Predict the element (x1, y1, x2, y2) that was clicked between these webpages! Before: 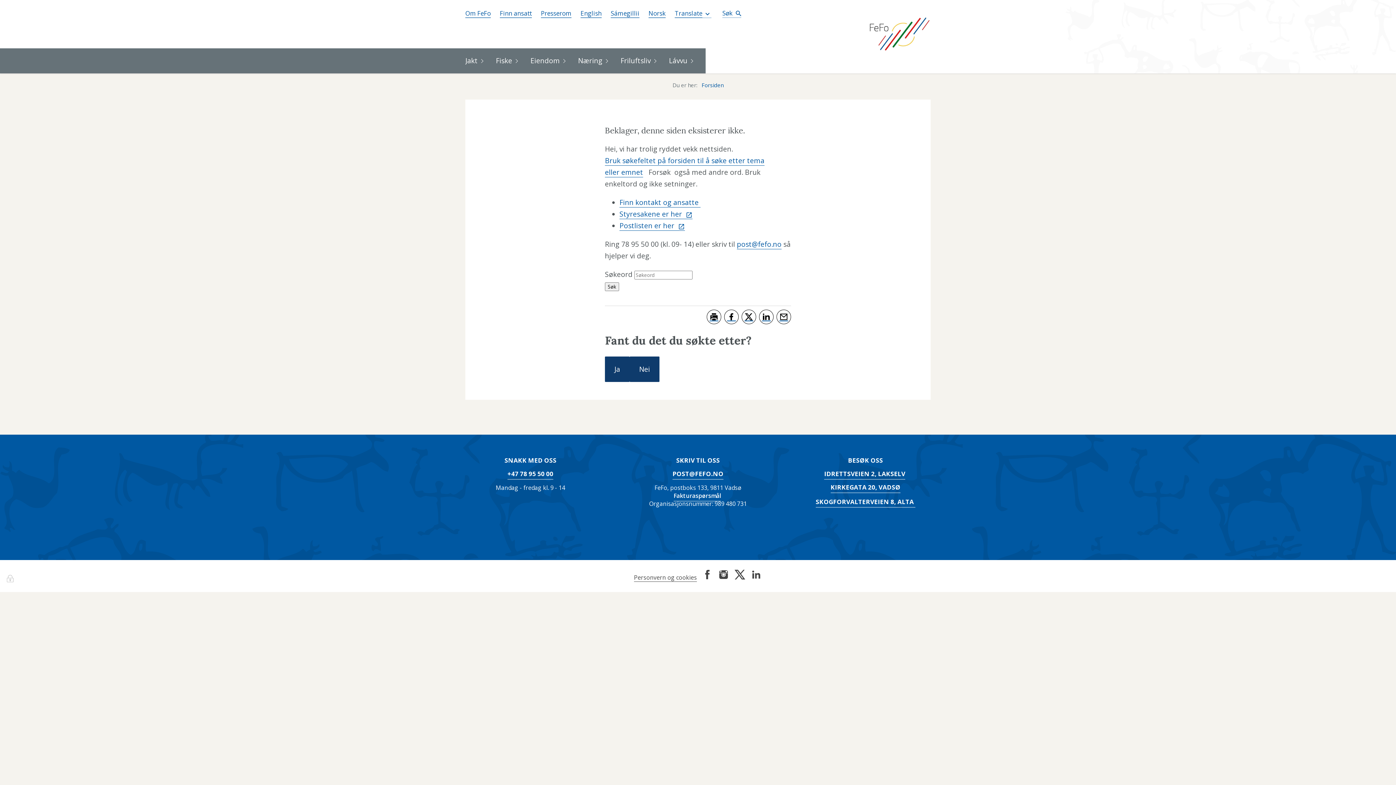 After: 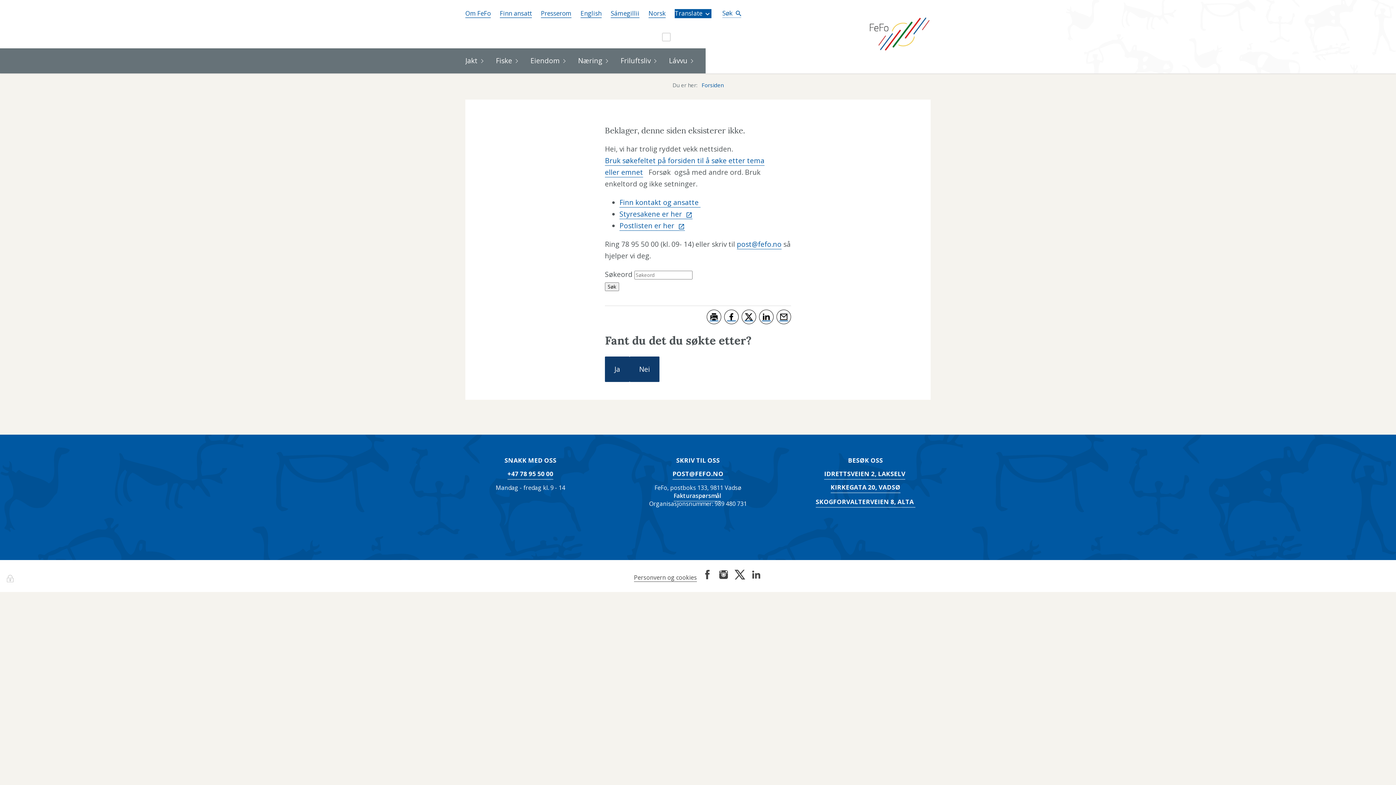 Action: label: Translate bbox: (674, 9, 711, 18)